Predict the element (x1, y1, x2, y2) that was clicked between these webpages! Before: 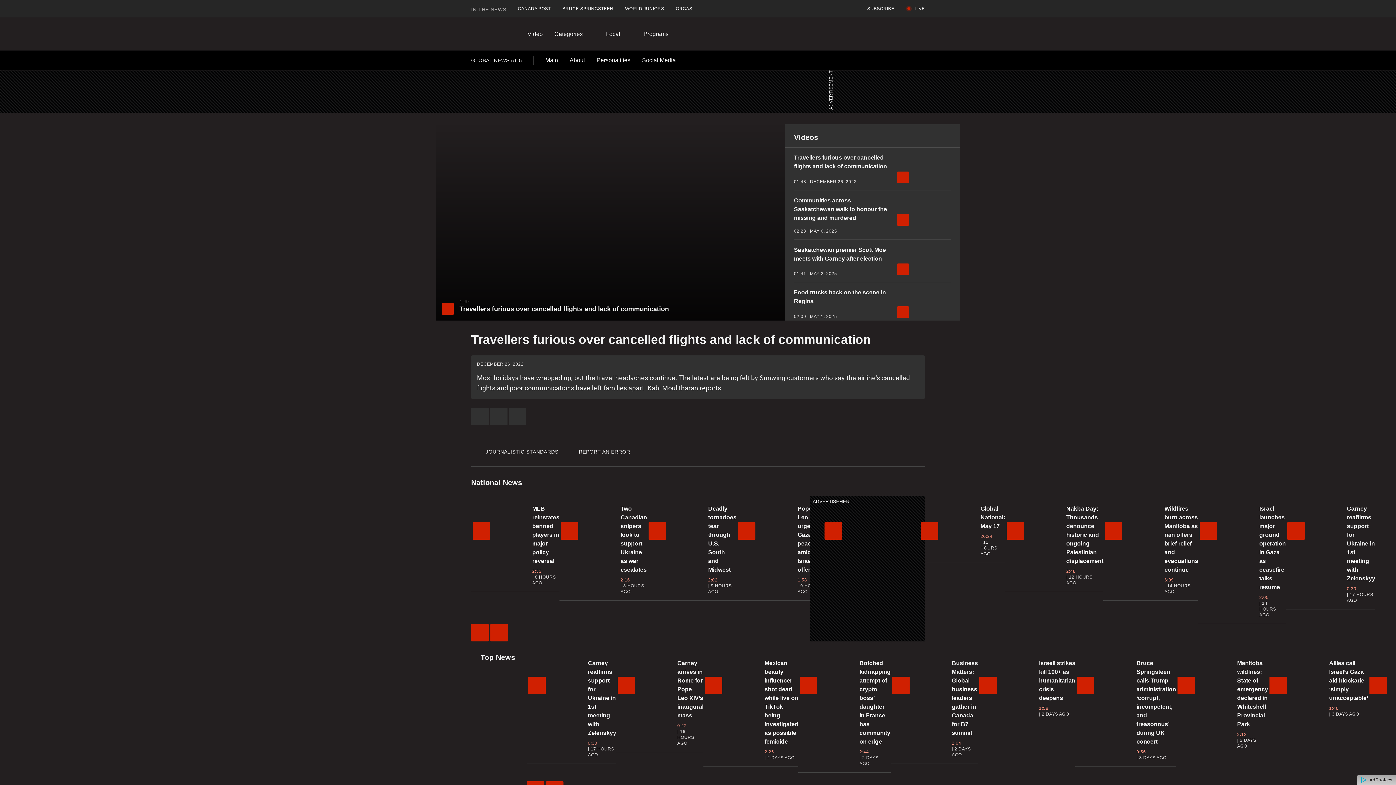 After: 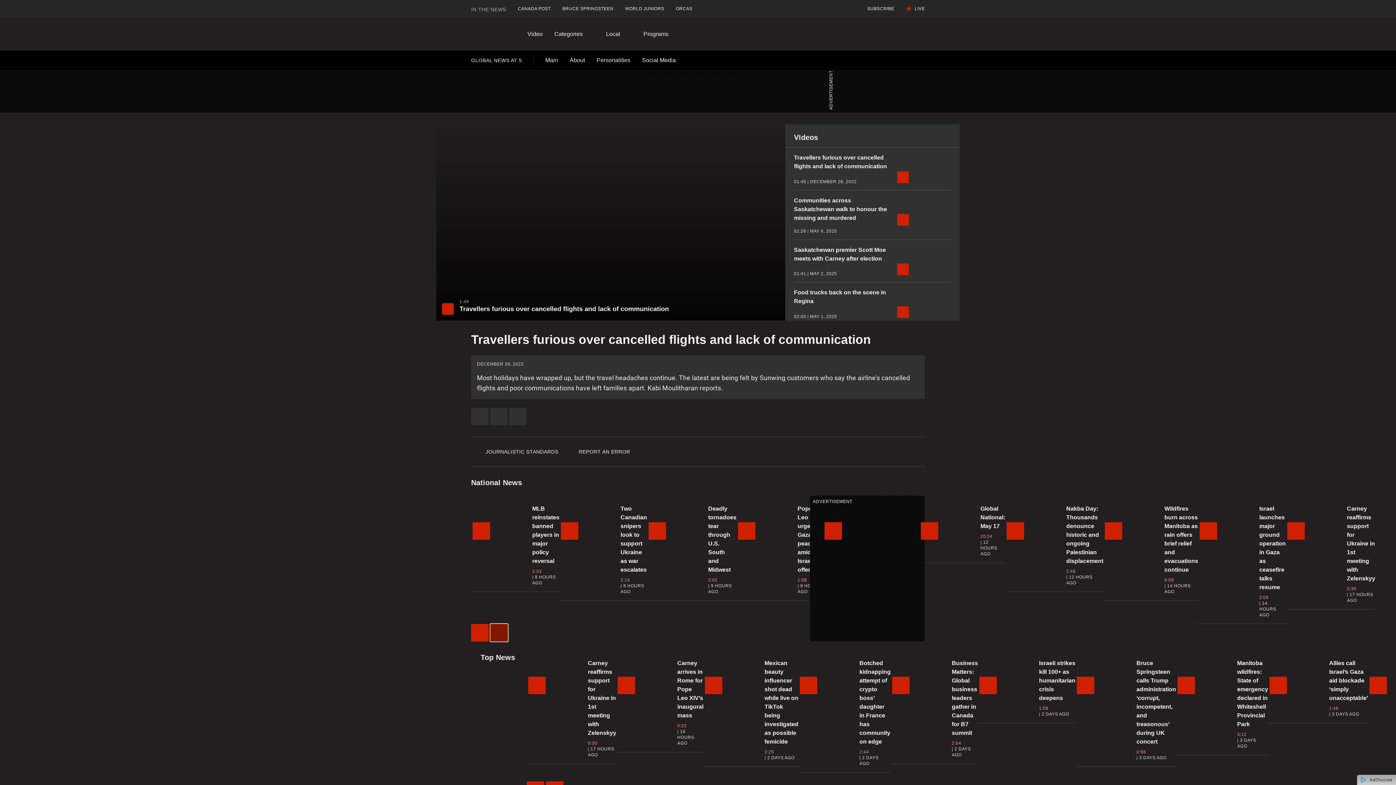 Action: bbox: (490, 624, 507, 641) label: Next Video